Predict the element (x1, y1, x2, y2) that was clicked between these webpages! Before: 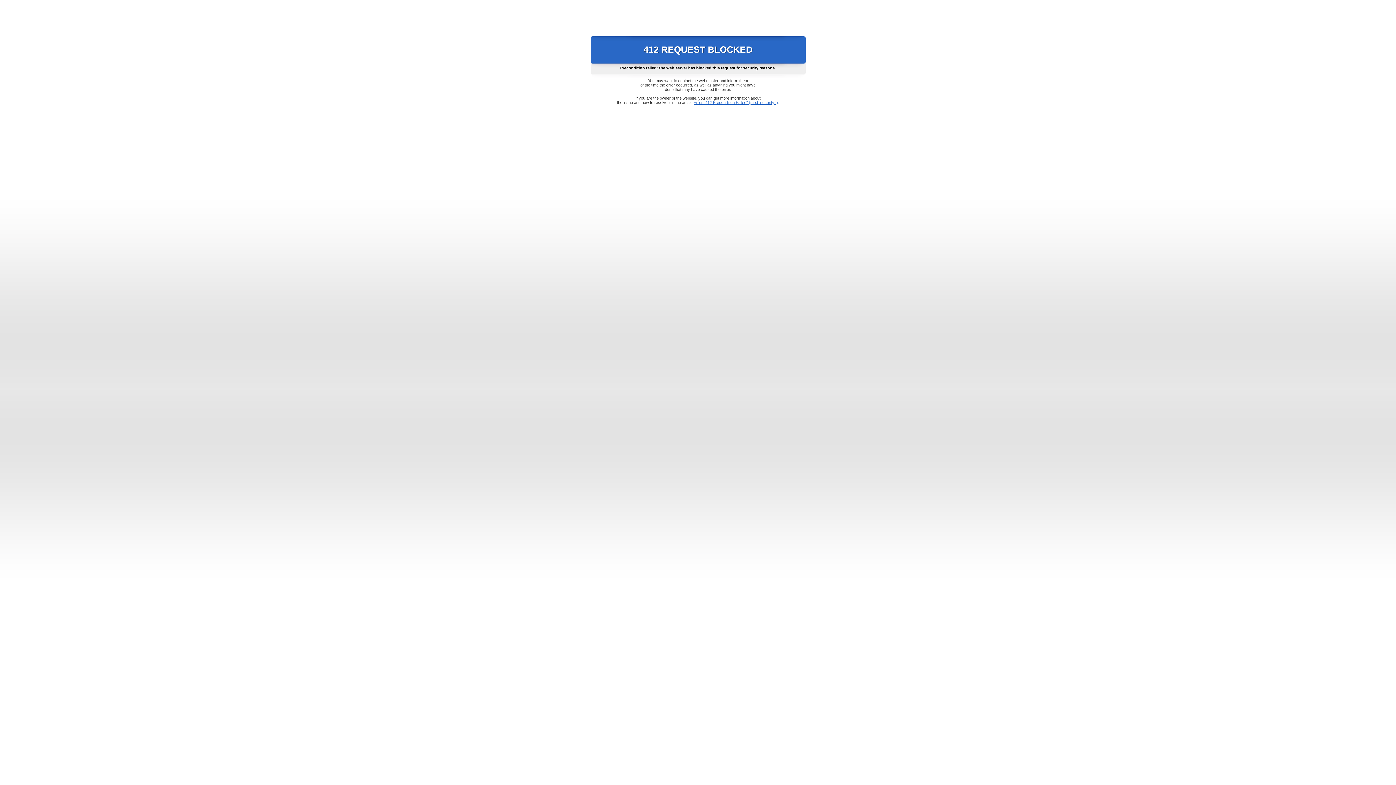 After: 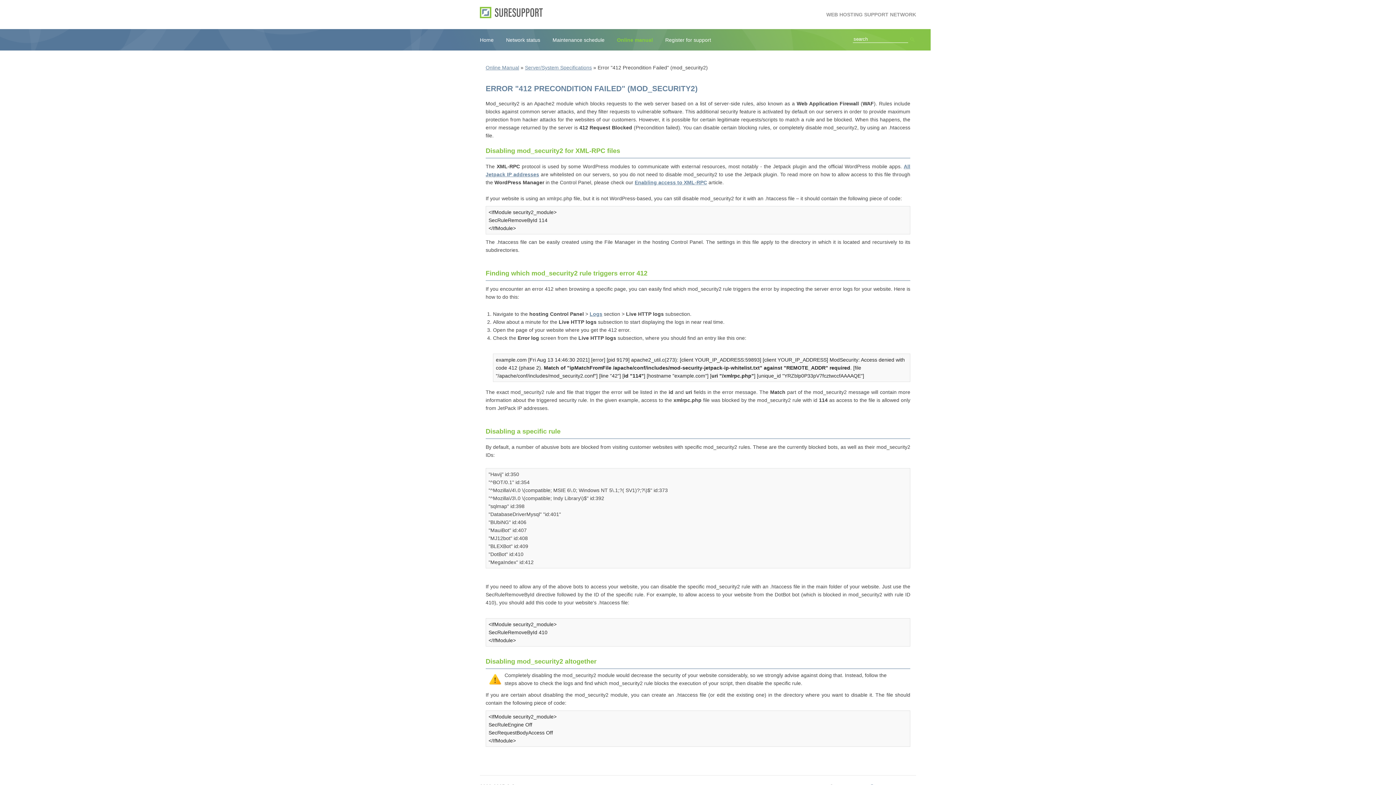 Action: label: Error "412 Precondition Failed" (mod_security2) bbox: (693, 100, 778, 104)